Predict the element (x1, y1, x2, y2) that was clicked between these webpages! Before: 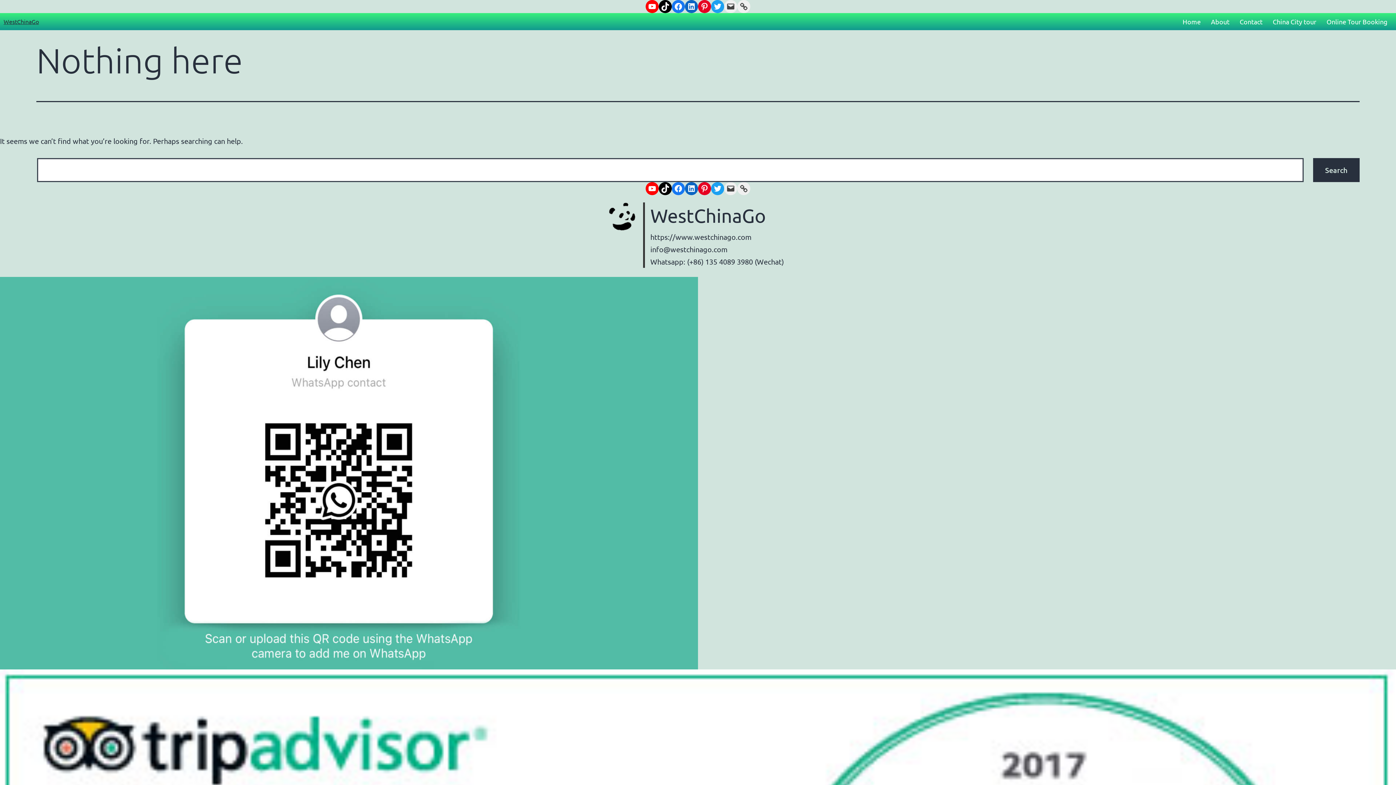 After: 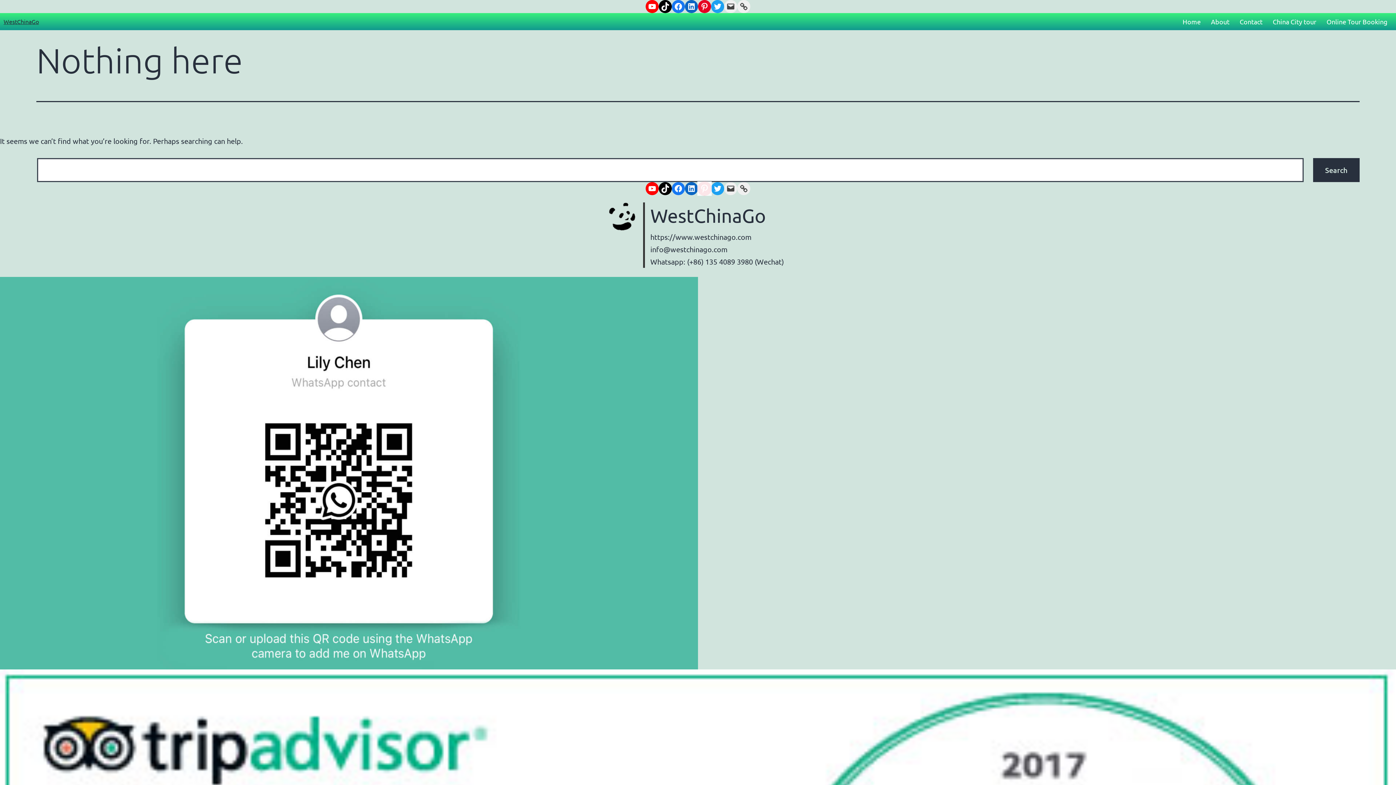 Action: label: Pinterest: https://www.pinterest.com/westchinago bbox: (698, 182, 711, 195)